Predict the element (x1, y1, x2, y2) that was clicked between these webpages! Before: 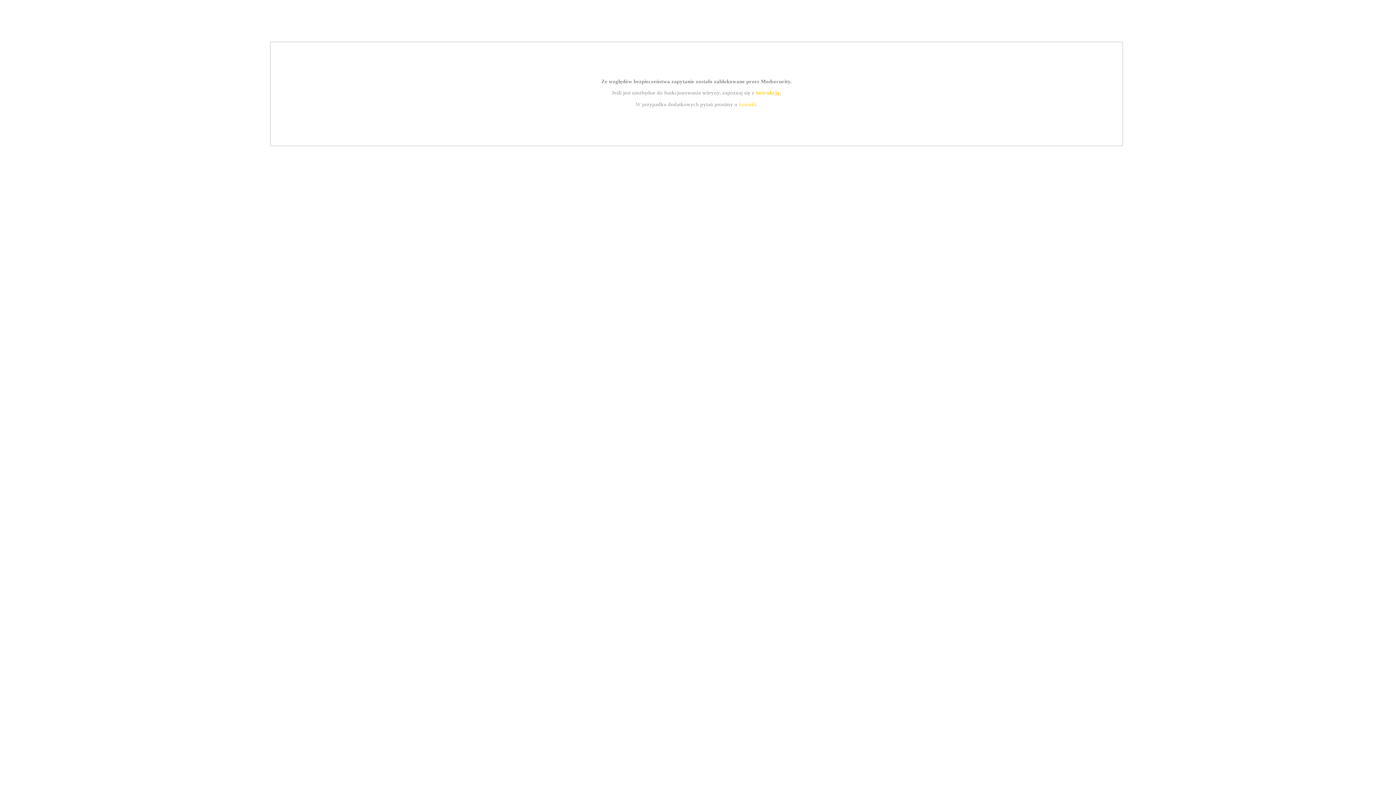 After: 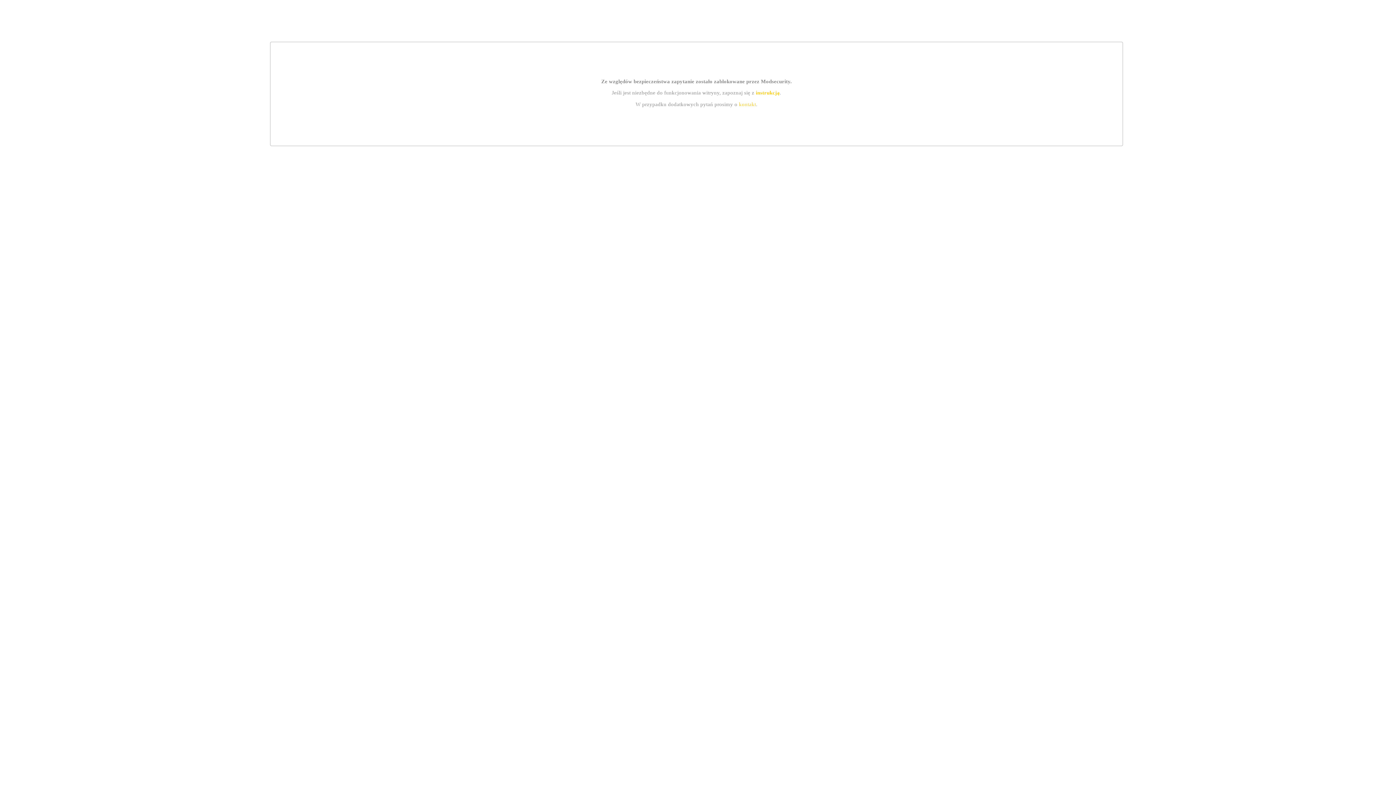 Action: bbox: (755, 89, 779, 95) label: instrukcją